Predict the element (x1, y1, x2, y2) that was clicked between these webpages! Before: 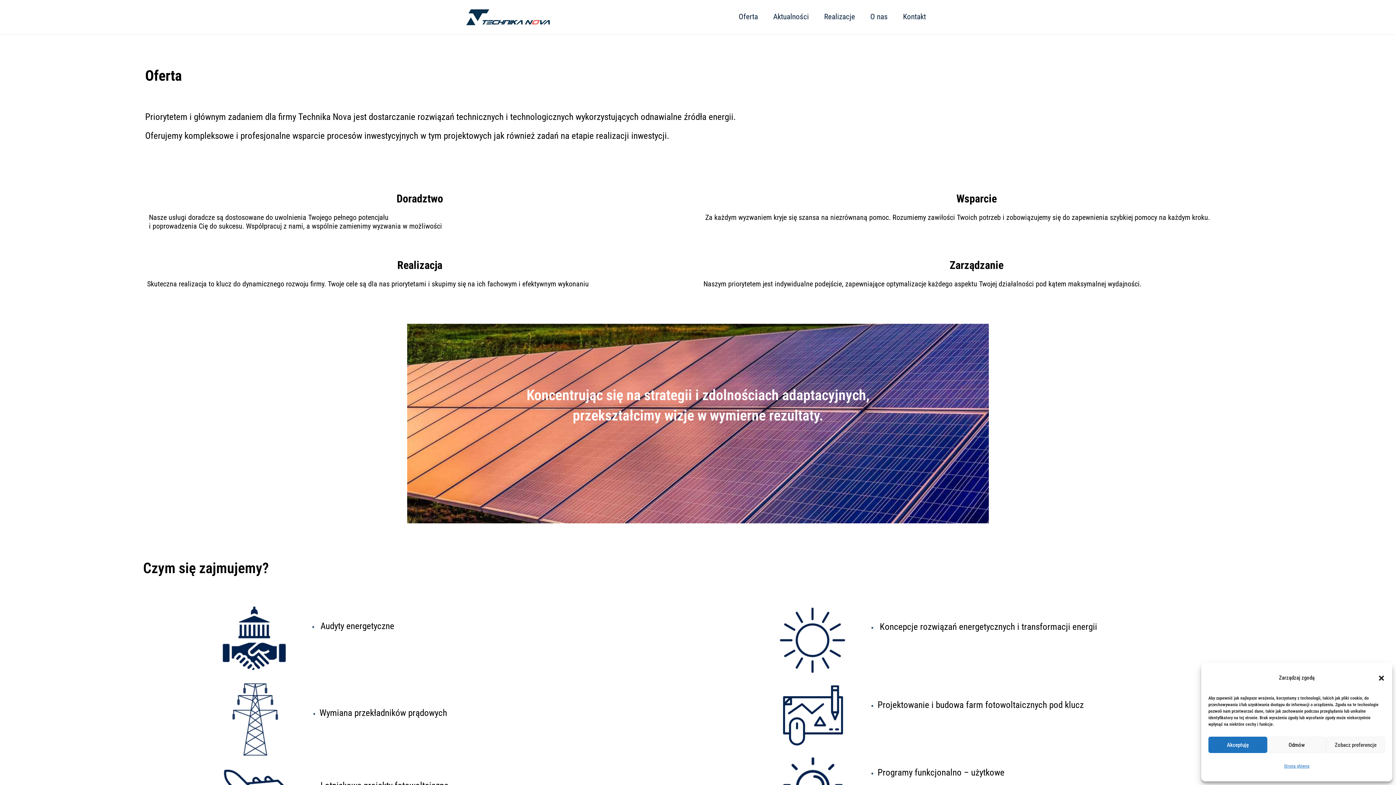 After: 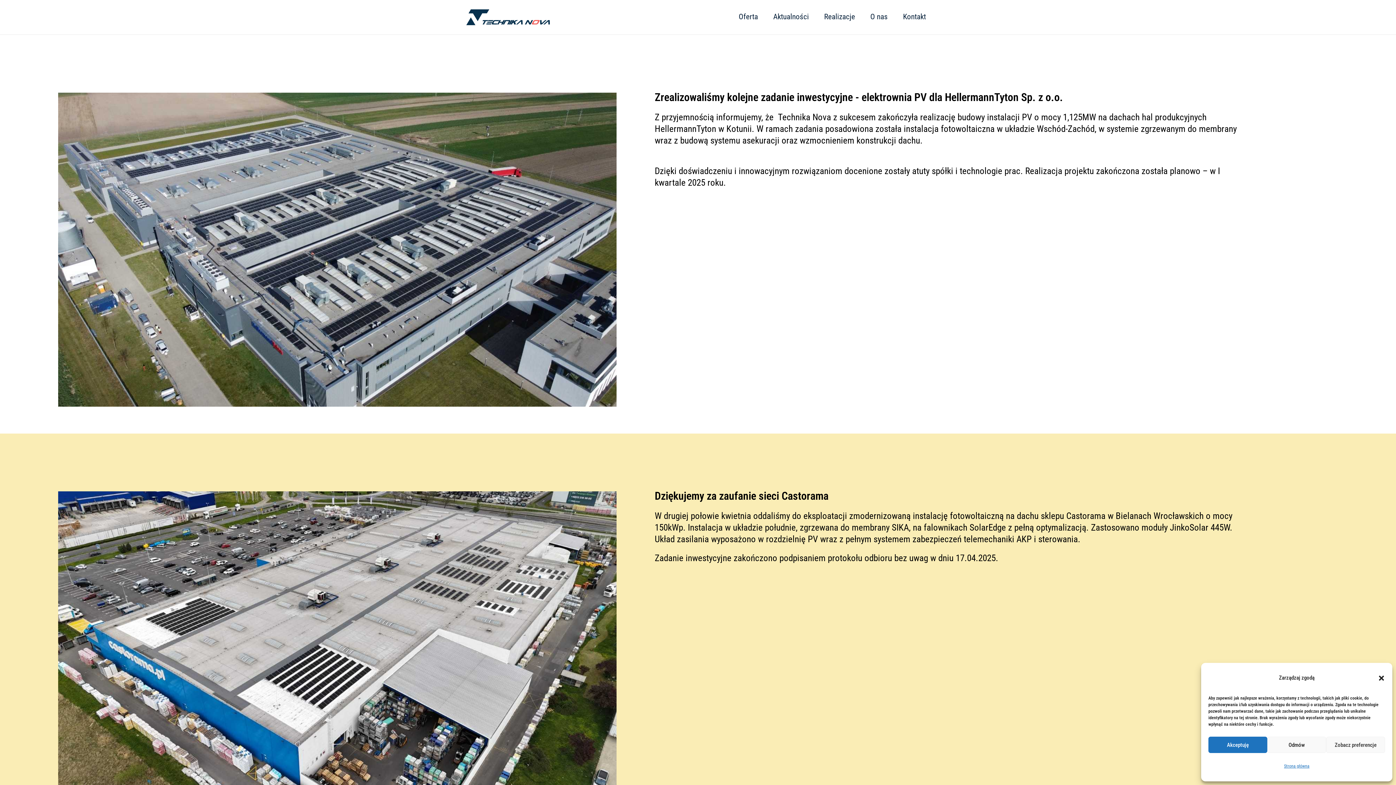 Action: bbox: (462, 13, 553, 20)